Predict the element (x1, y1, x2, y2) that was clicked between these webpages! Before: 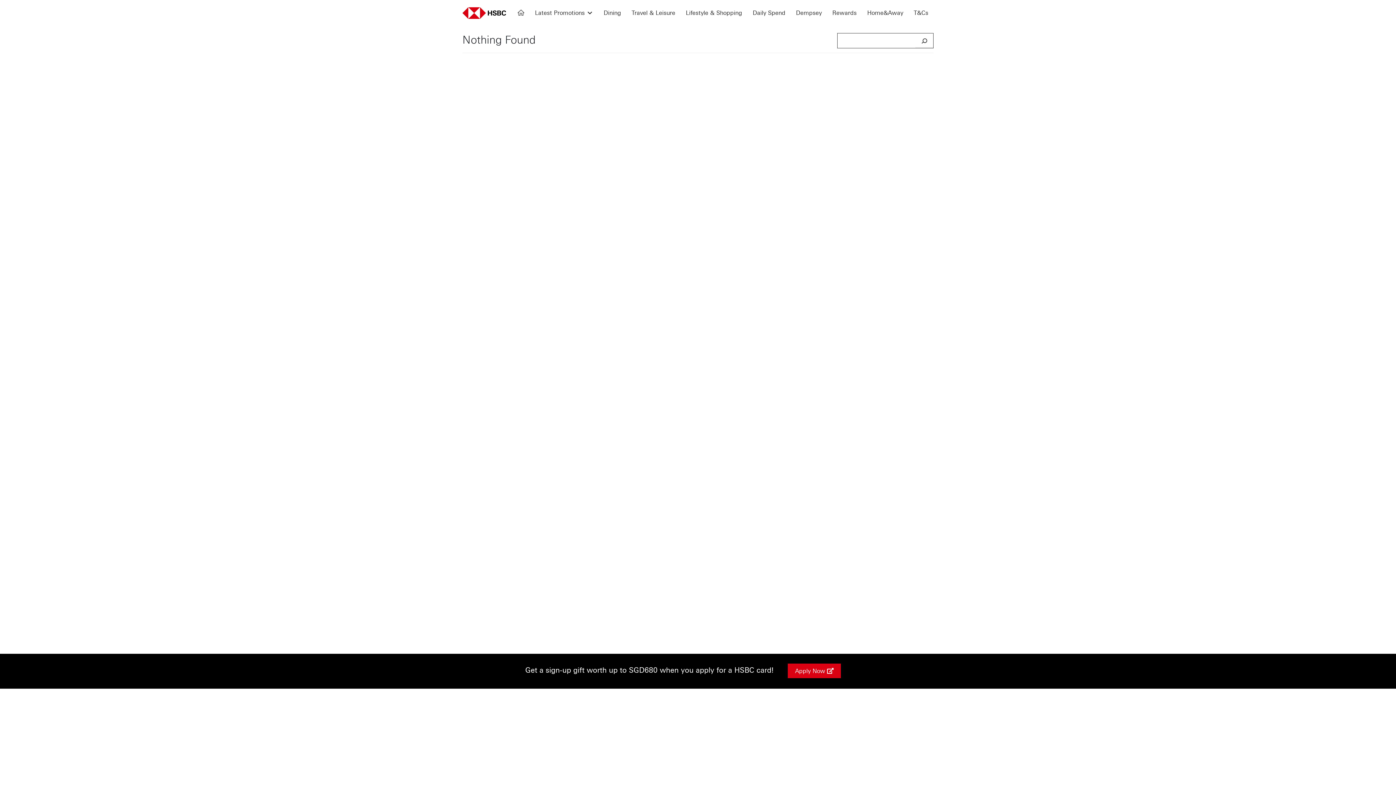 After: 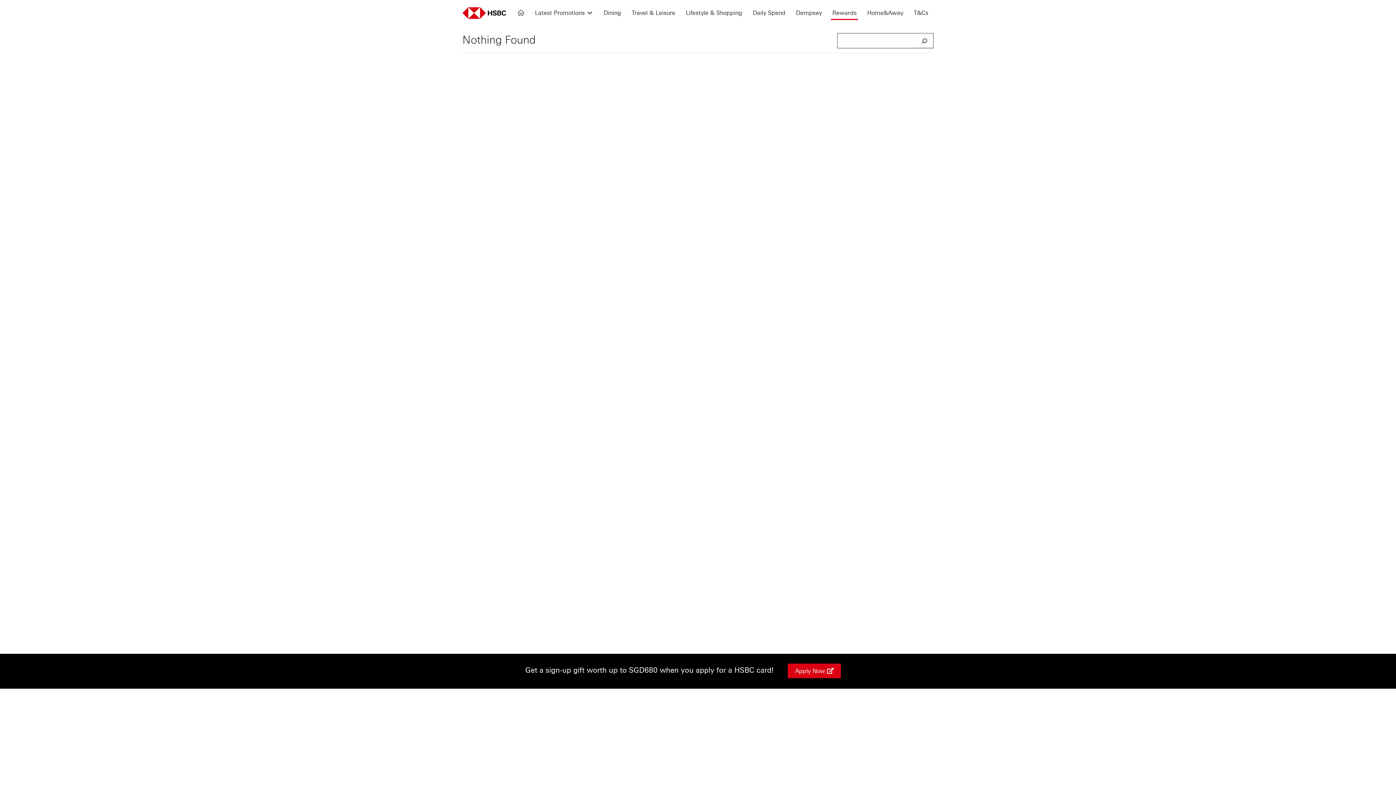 Action: bbox: (831, 5, 858, 20) label: Rewards